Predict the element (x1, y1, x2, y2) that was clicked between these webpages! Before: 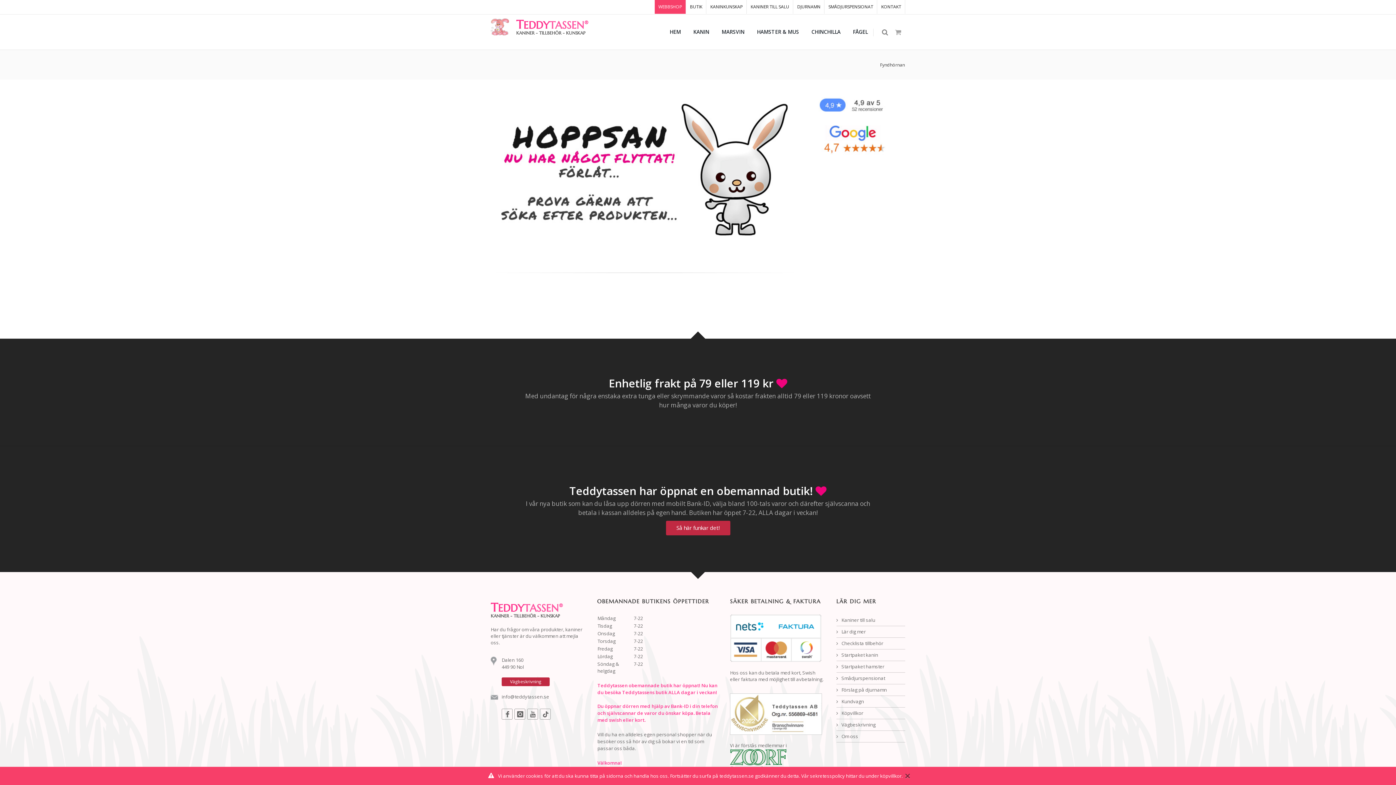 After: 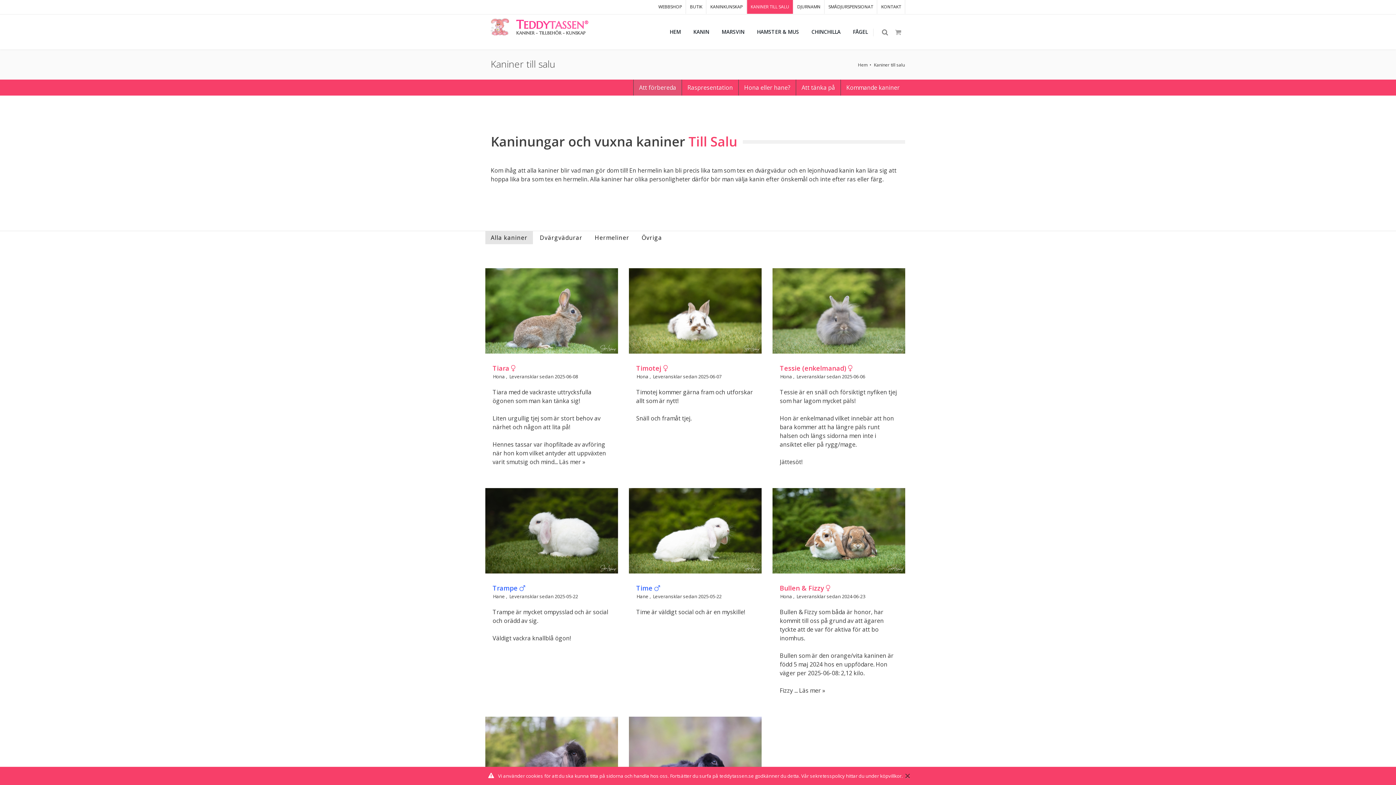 Action: bbox: (836, 617, 905, 623) label:  Kaniner till salu